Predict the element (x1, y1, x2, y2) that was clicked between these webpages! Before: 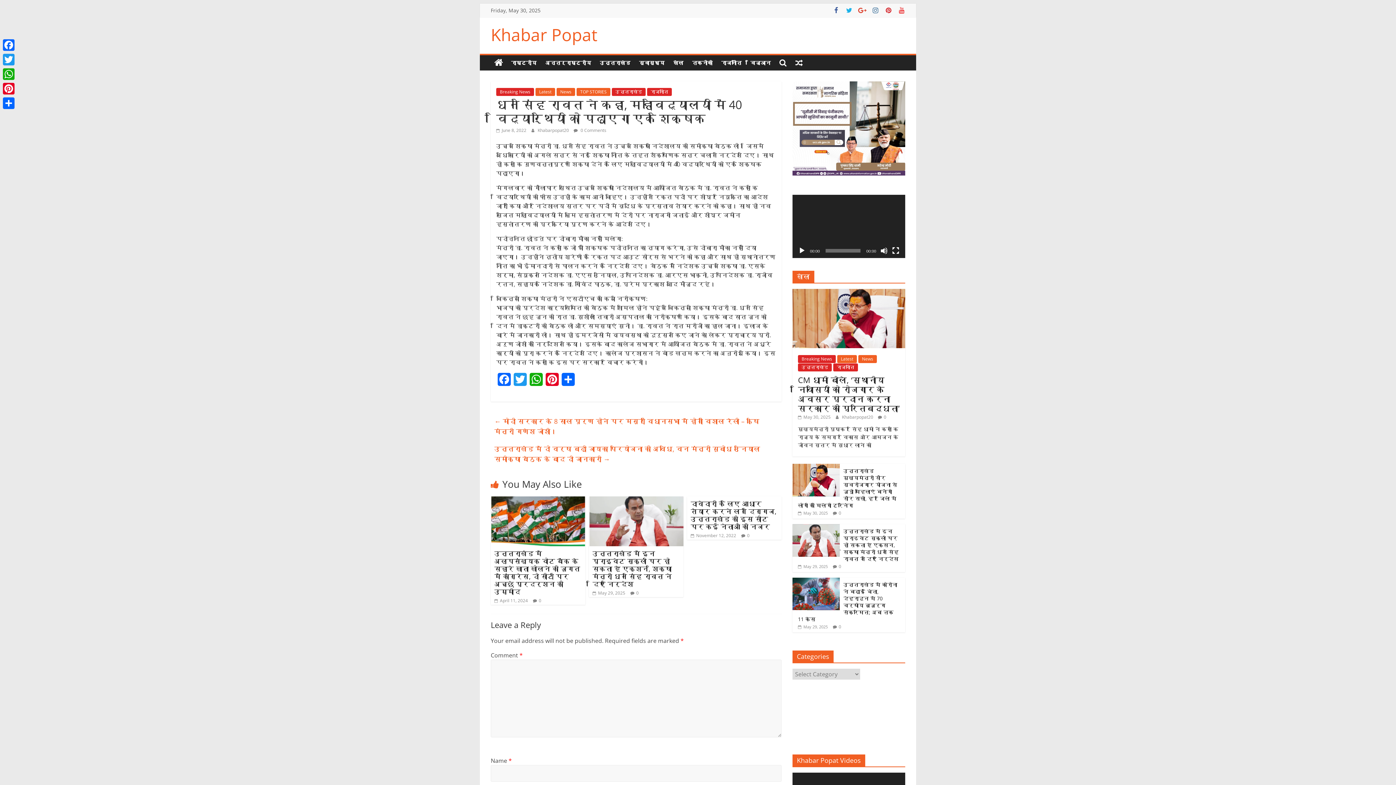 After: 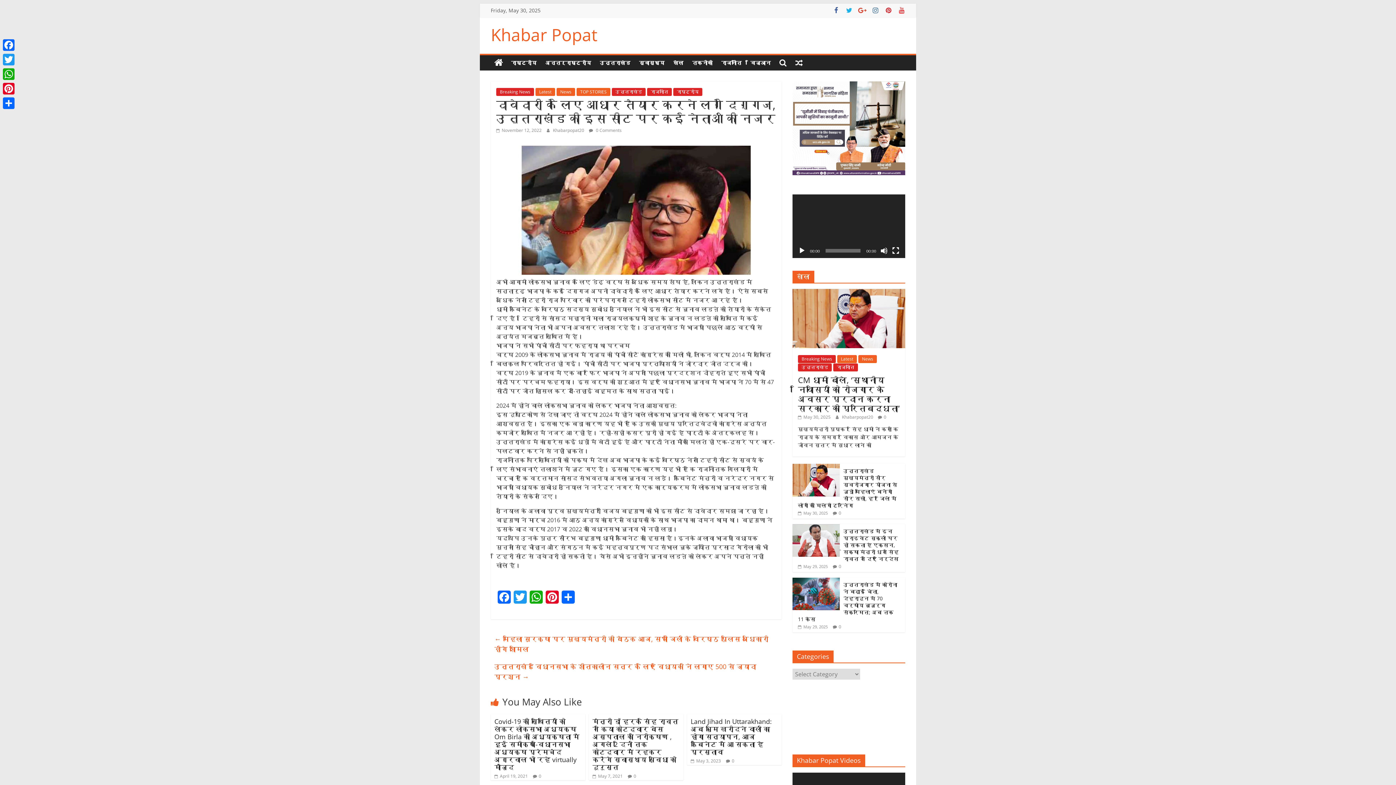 Action: bbox: (690, 532, 736, 539) label:  November 12, 2022